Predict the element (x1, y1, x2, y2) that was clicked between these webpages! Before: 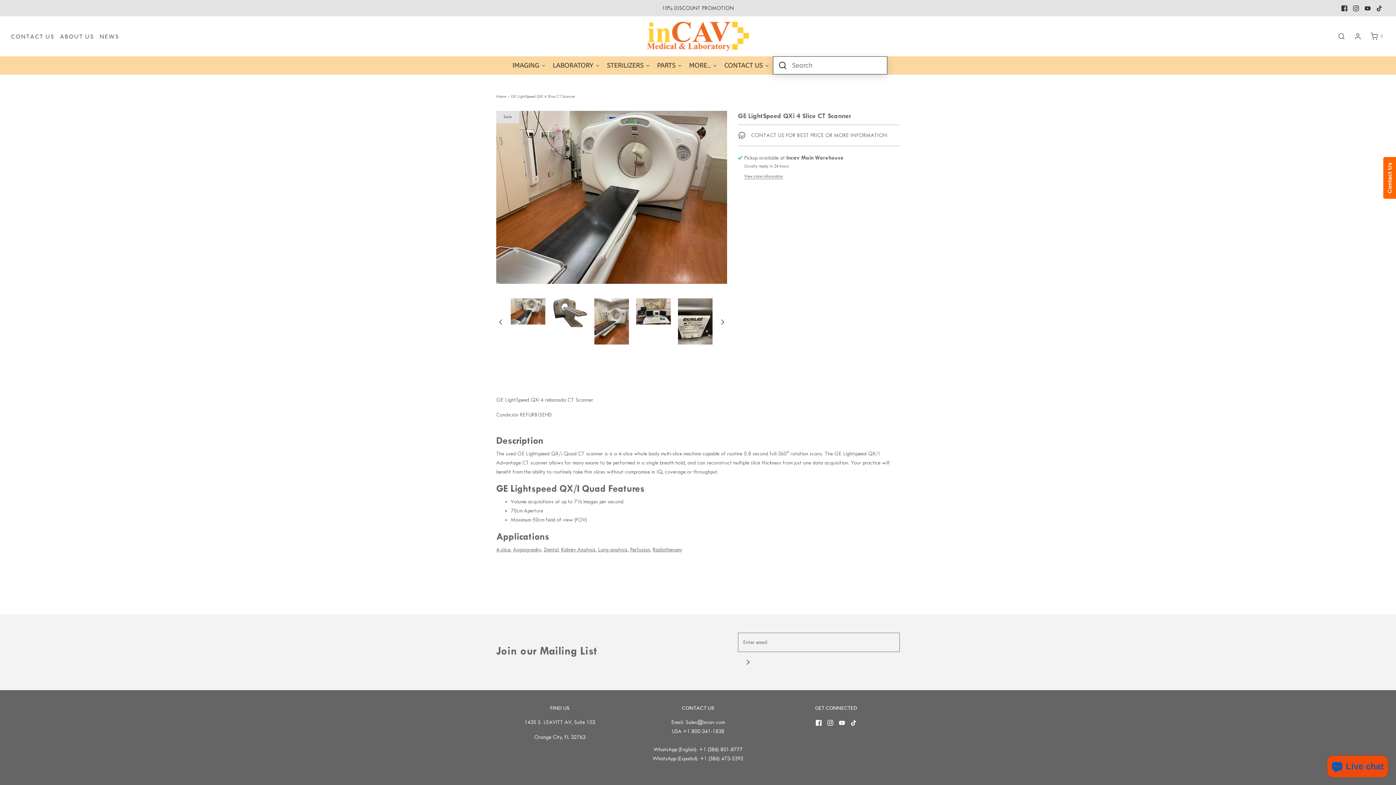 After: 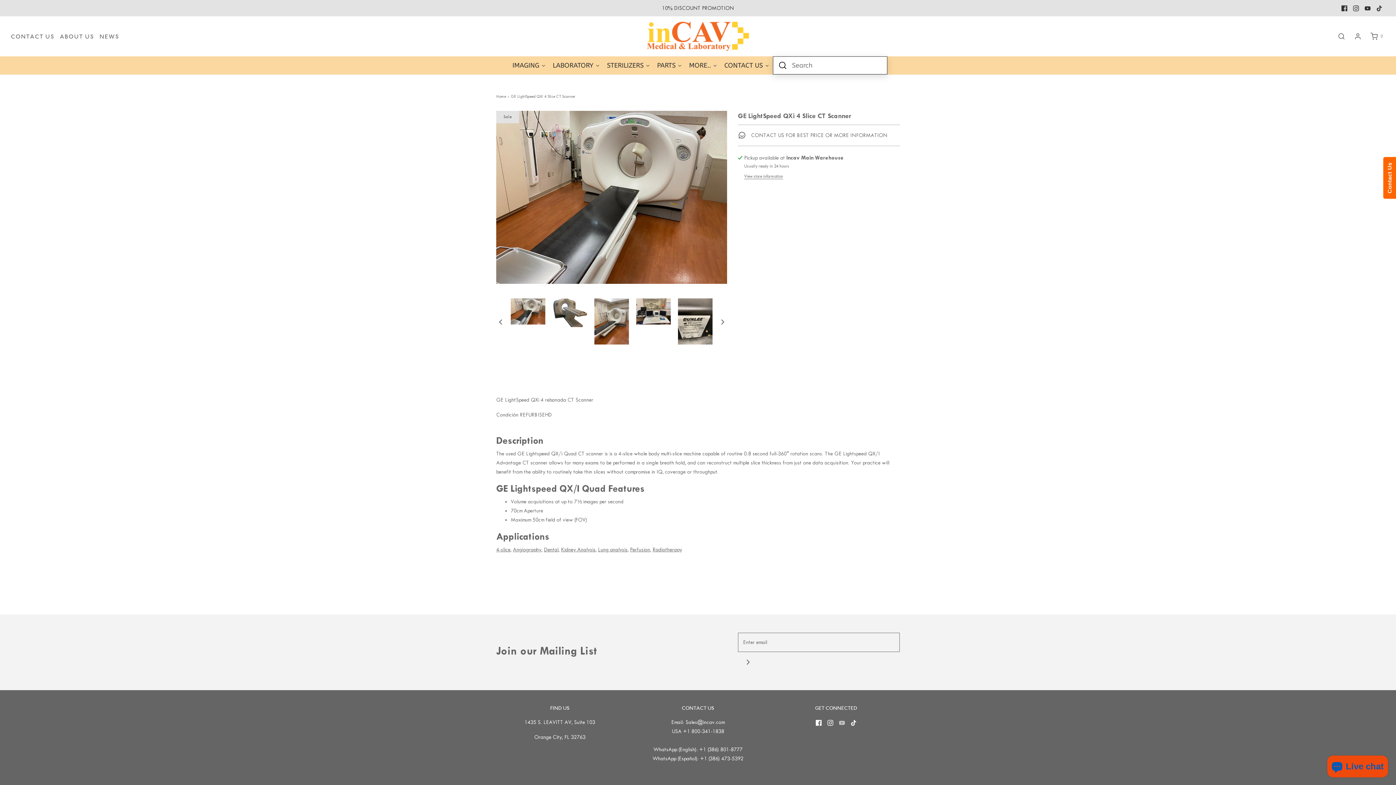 Action: bbox: (839, 718, 845, 727)